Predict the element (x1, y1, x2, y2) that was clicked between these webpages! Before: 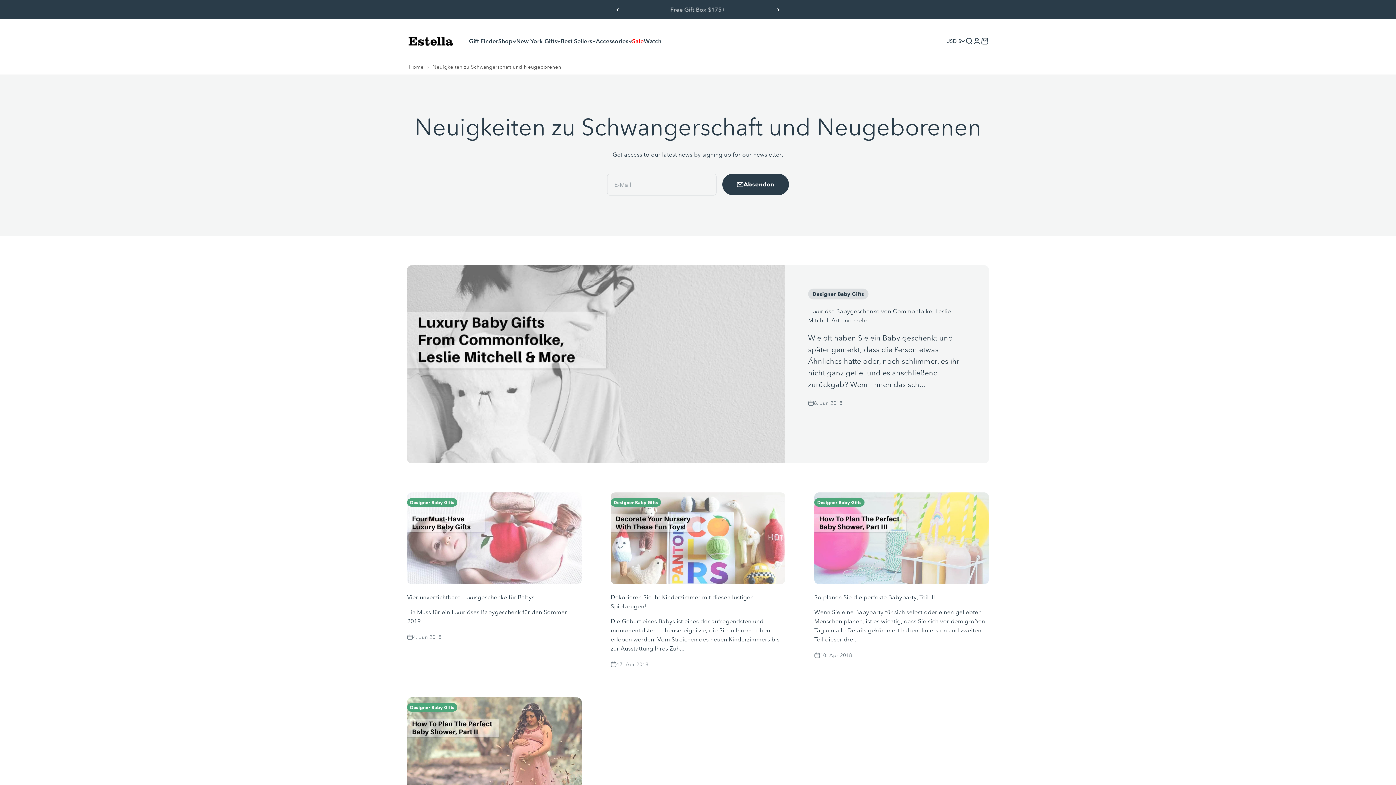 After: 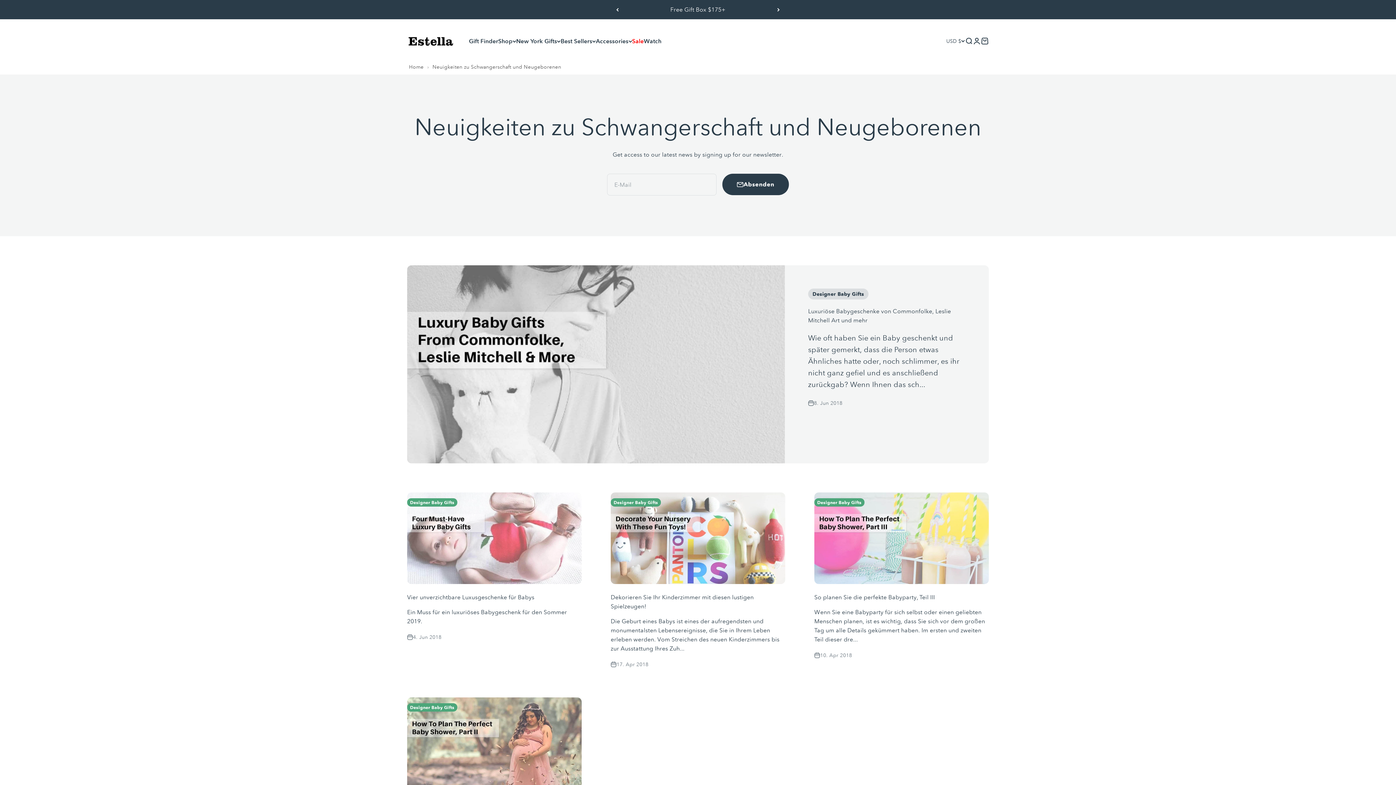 Action: bbox: (430, 62, 563, 70) label: Neuigkeiten zu Schwangerschaft und Neugeborenen